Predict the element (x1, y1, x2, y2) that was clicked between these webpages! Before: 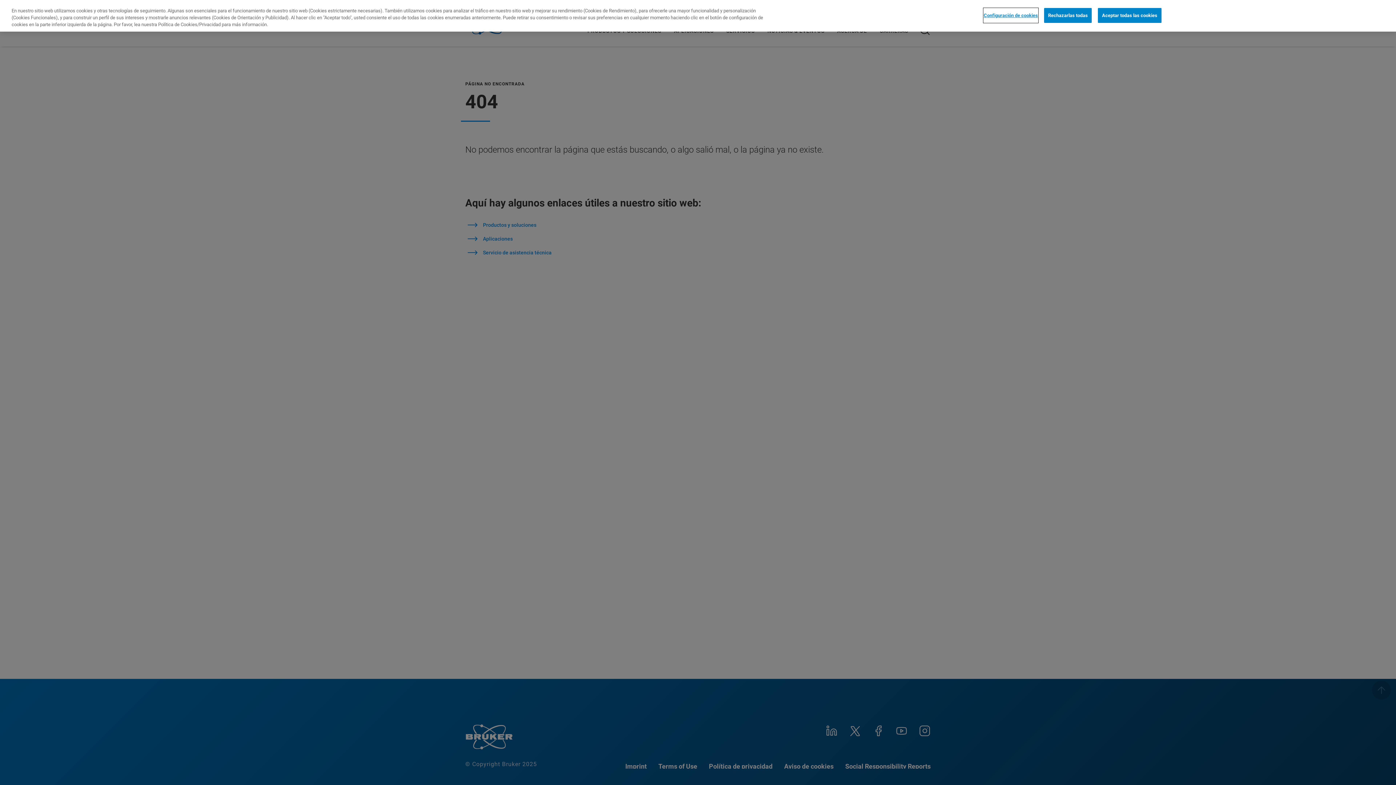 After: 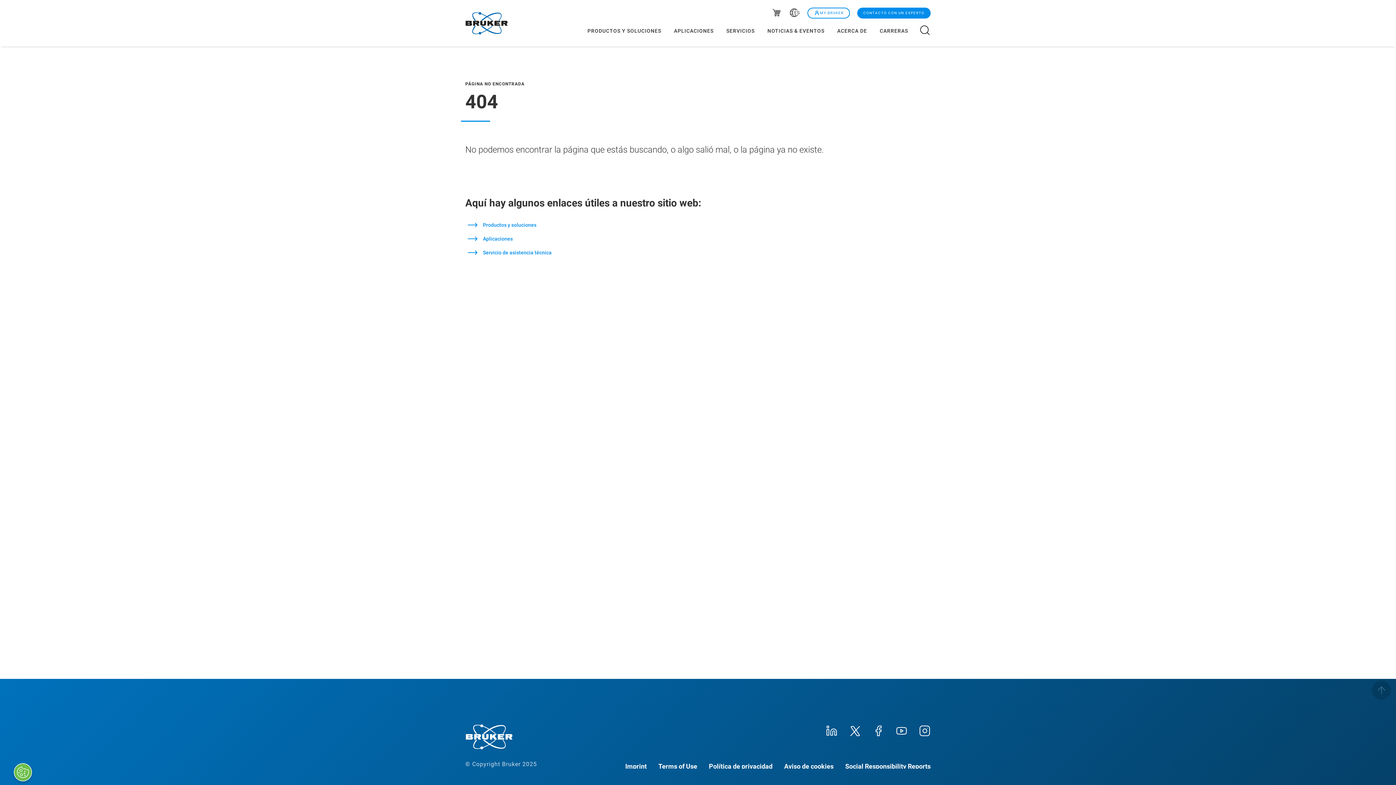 Action: label: Rechazarlas todas bbox: (1044, 7, 1092, 22)